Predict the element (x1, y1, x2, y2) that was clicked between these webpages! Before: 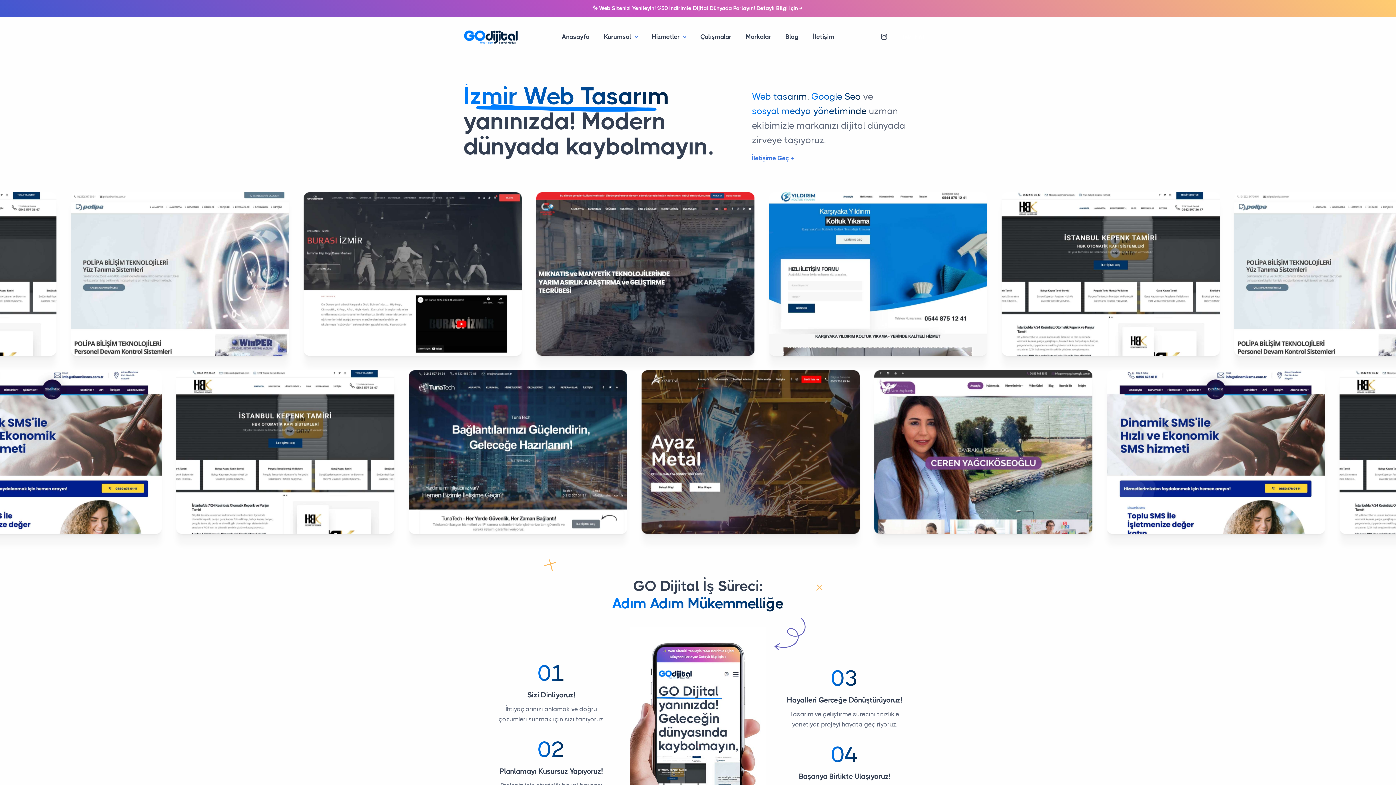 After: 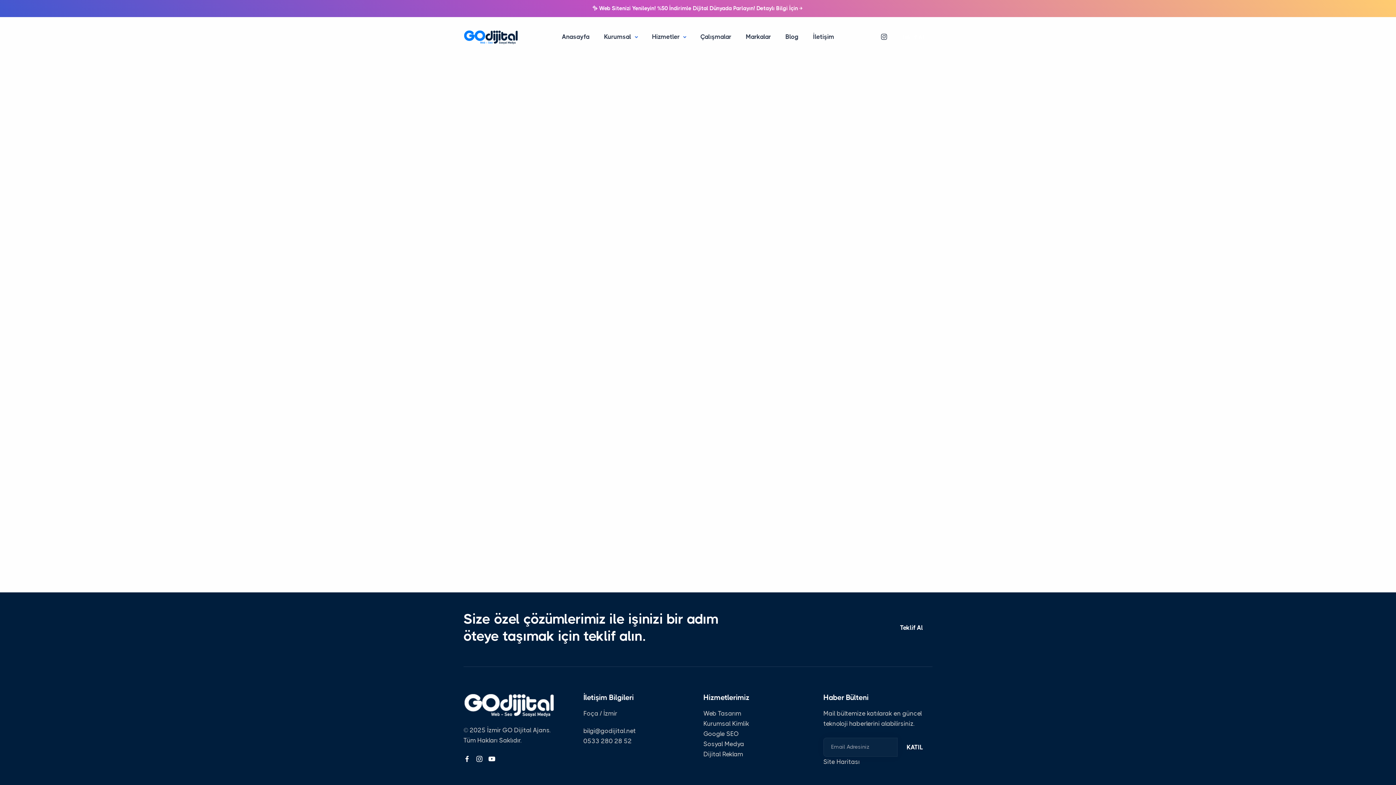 Action: label: Teklif Al bbox: (893, 28, 932, 45)